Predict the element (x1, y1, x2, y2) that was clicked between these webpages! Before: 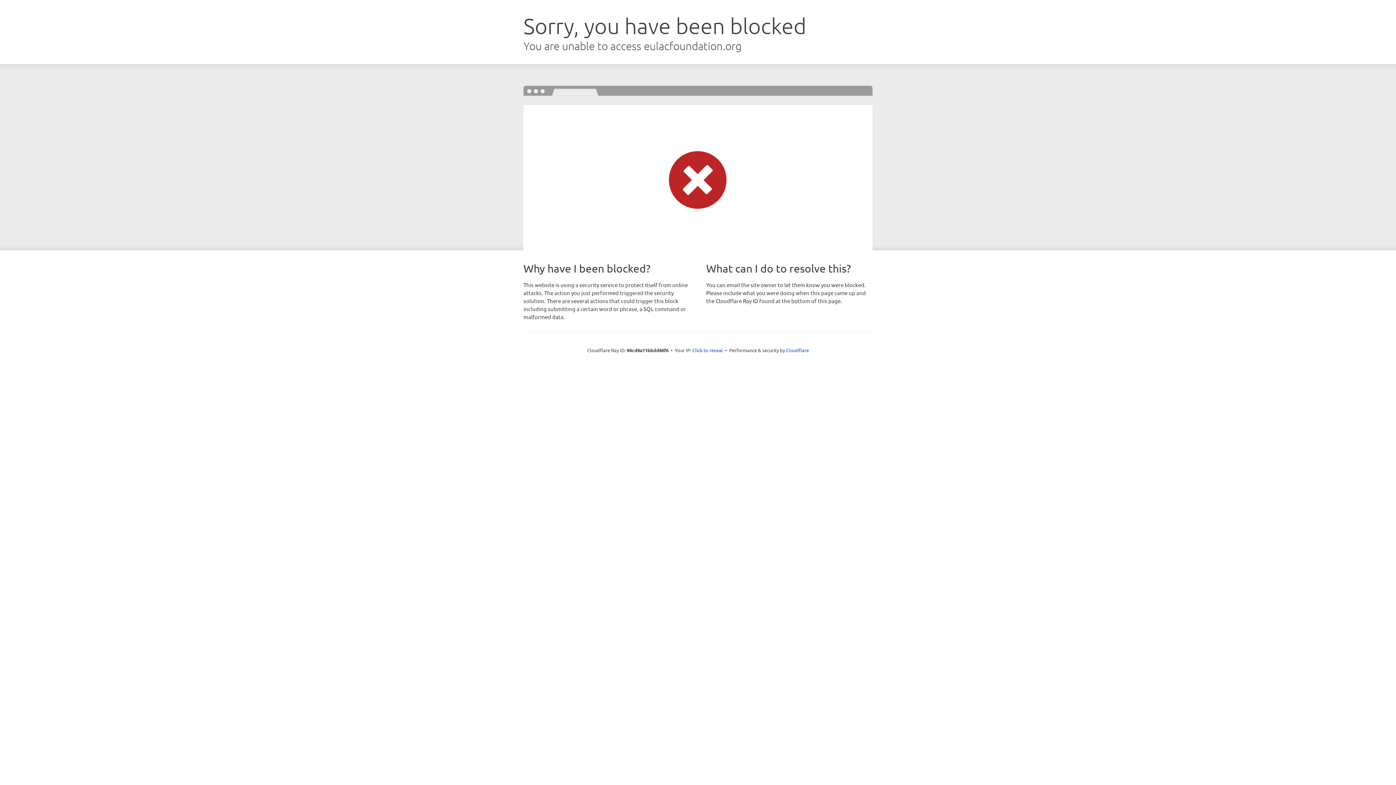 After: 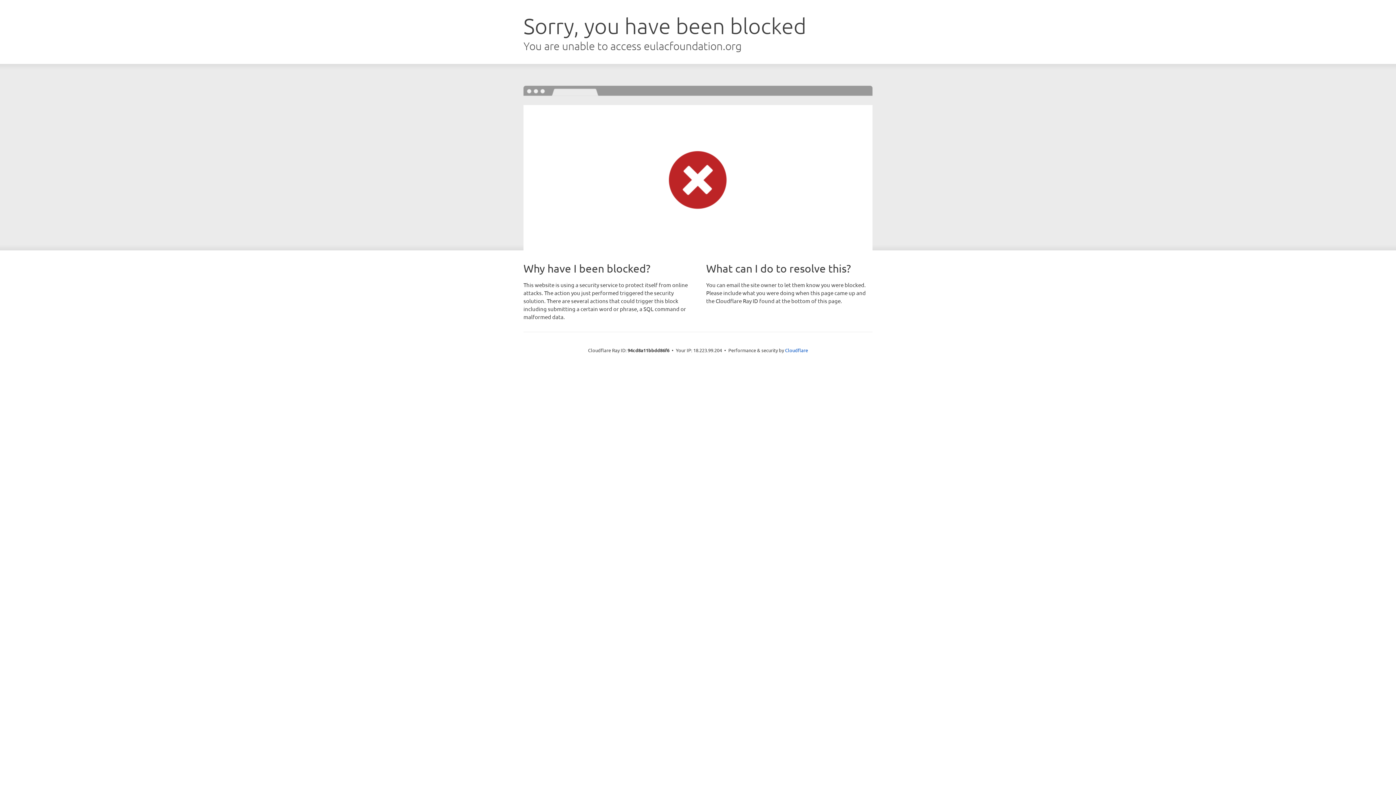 Action: bbox: (692, 346, 723, 353) label: Click to reveal